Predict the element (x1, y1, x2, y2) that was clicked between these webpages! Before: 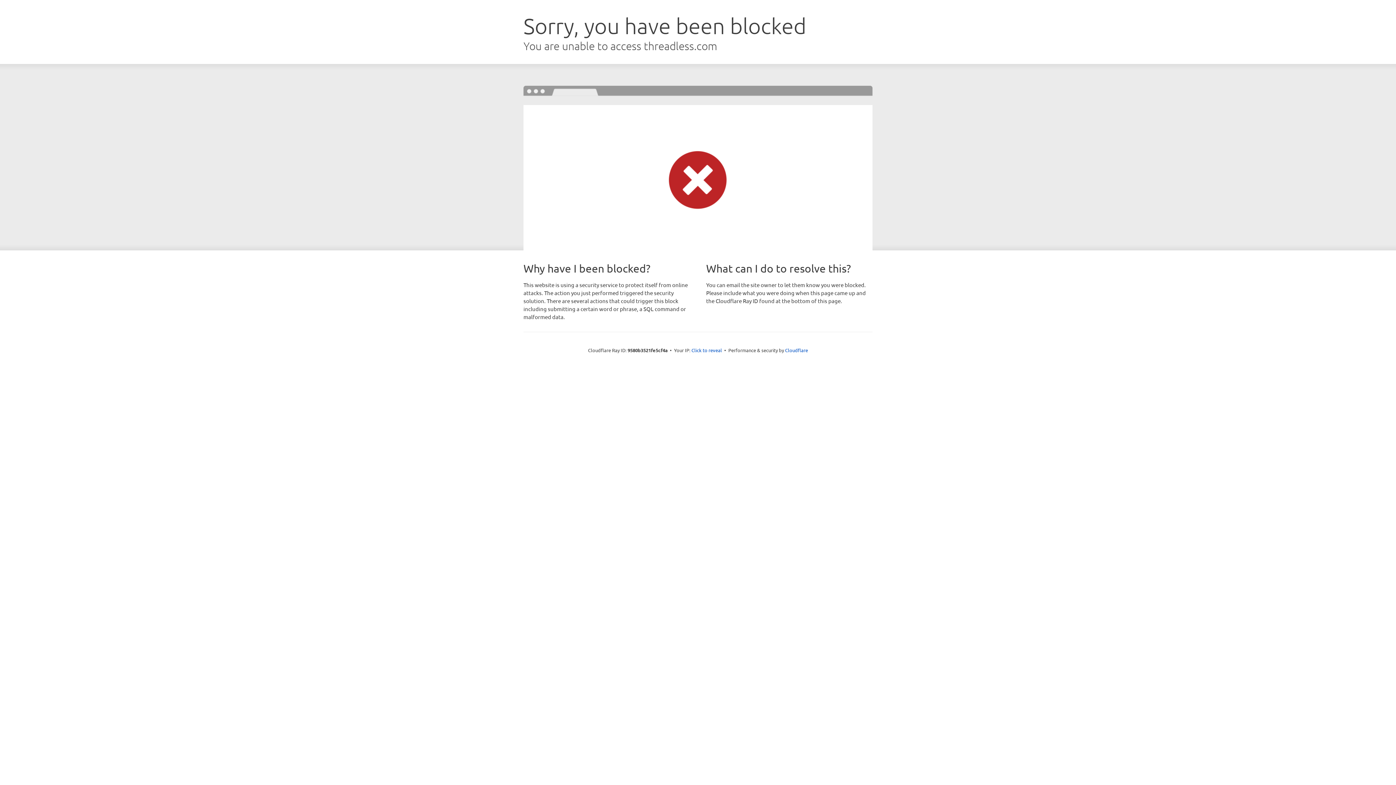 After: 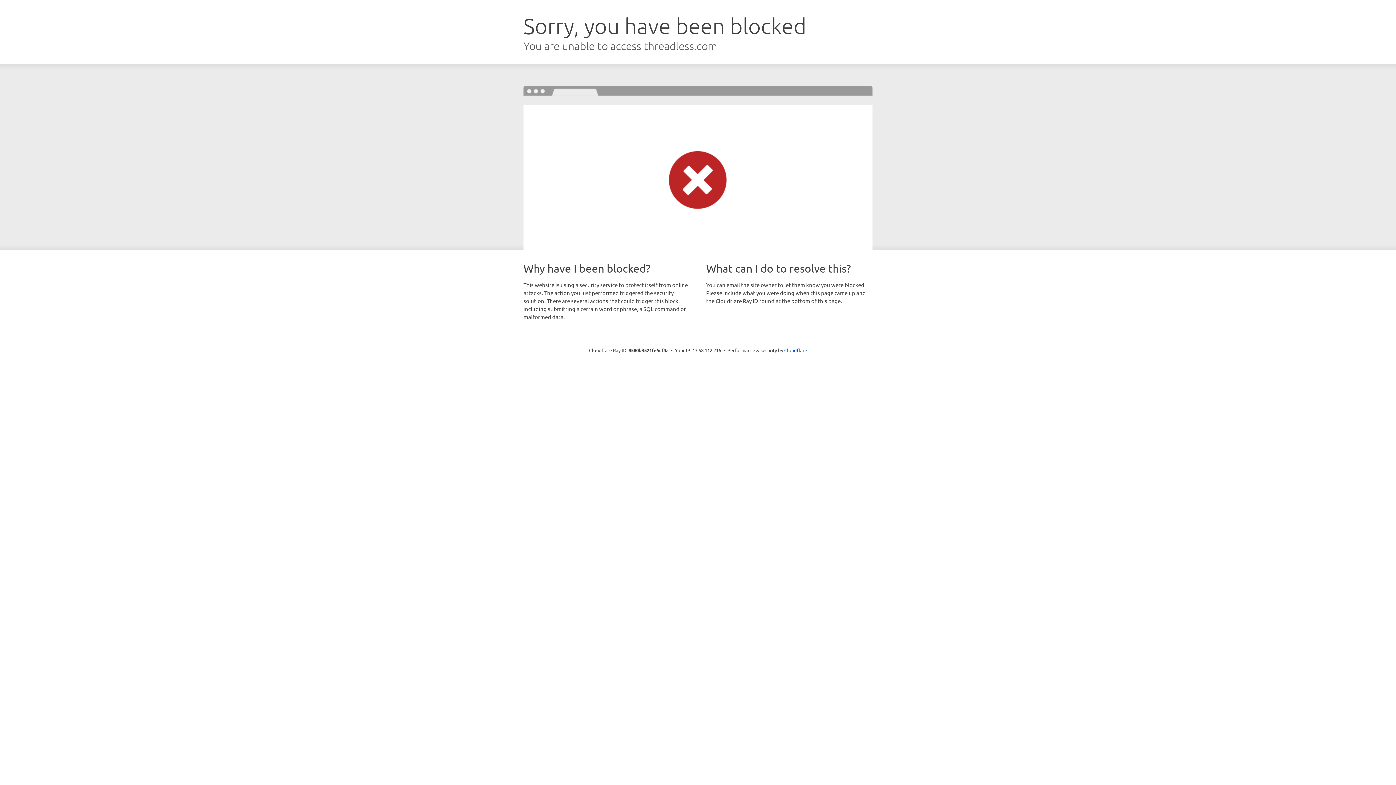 Action: label: Click to reveal bbox: (691, 346, 722, 353)